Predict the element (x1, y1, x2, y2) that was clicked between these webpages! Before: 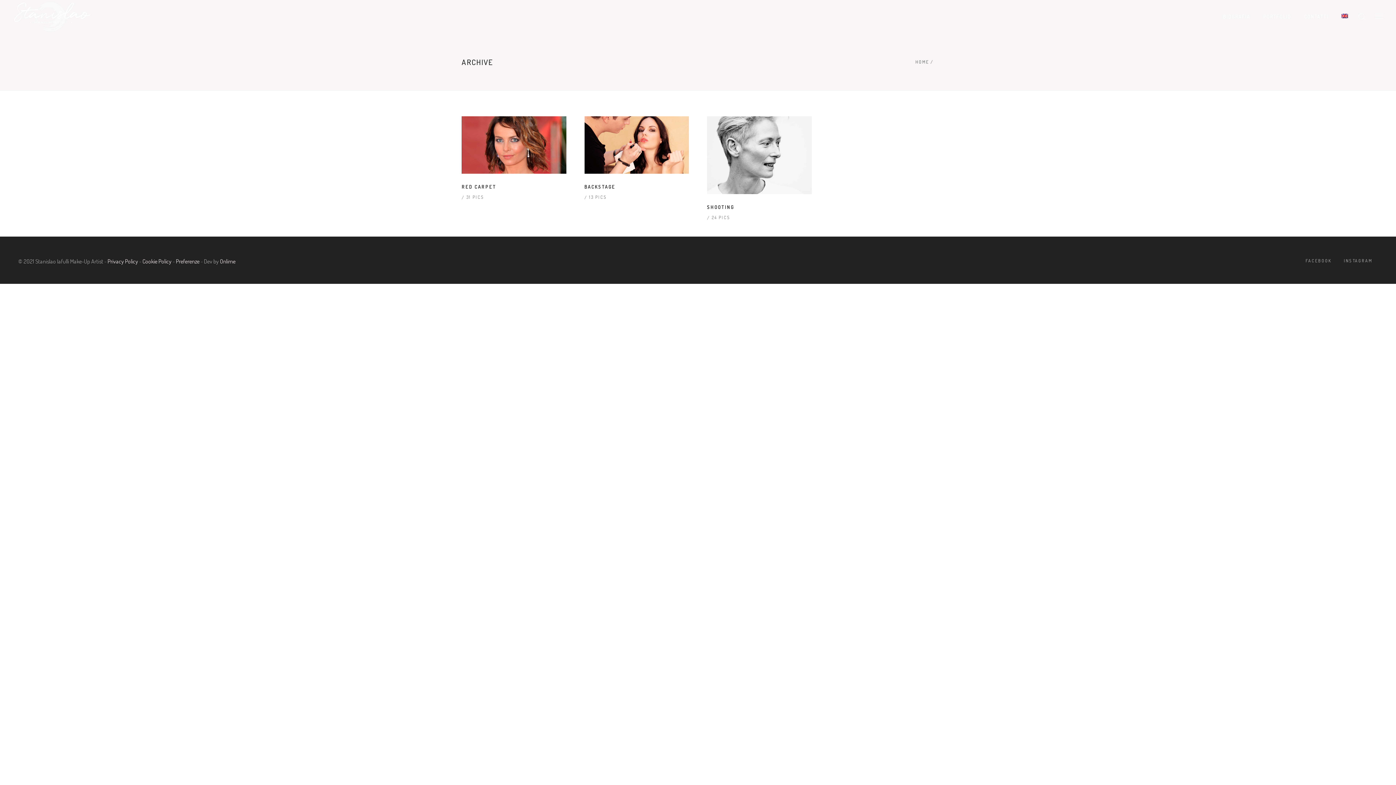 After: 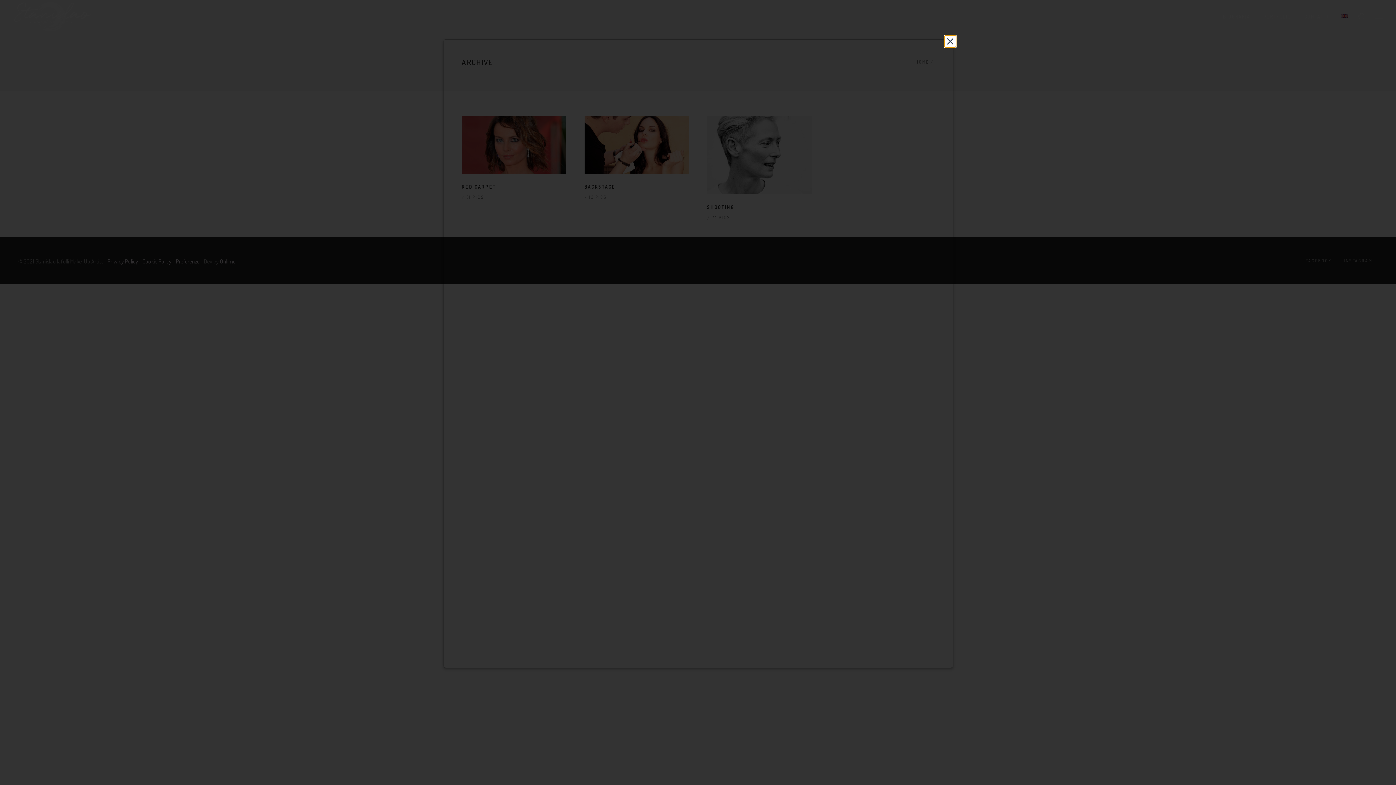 Action: label: Privacy Policy bbox: (107, 257, 138, 265)